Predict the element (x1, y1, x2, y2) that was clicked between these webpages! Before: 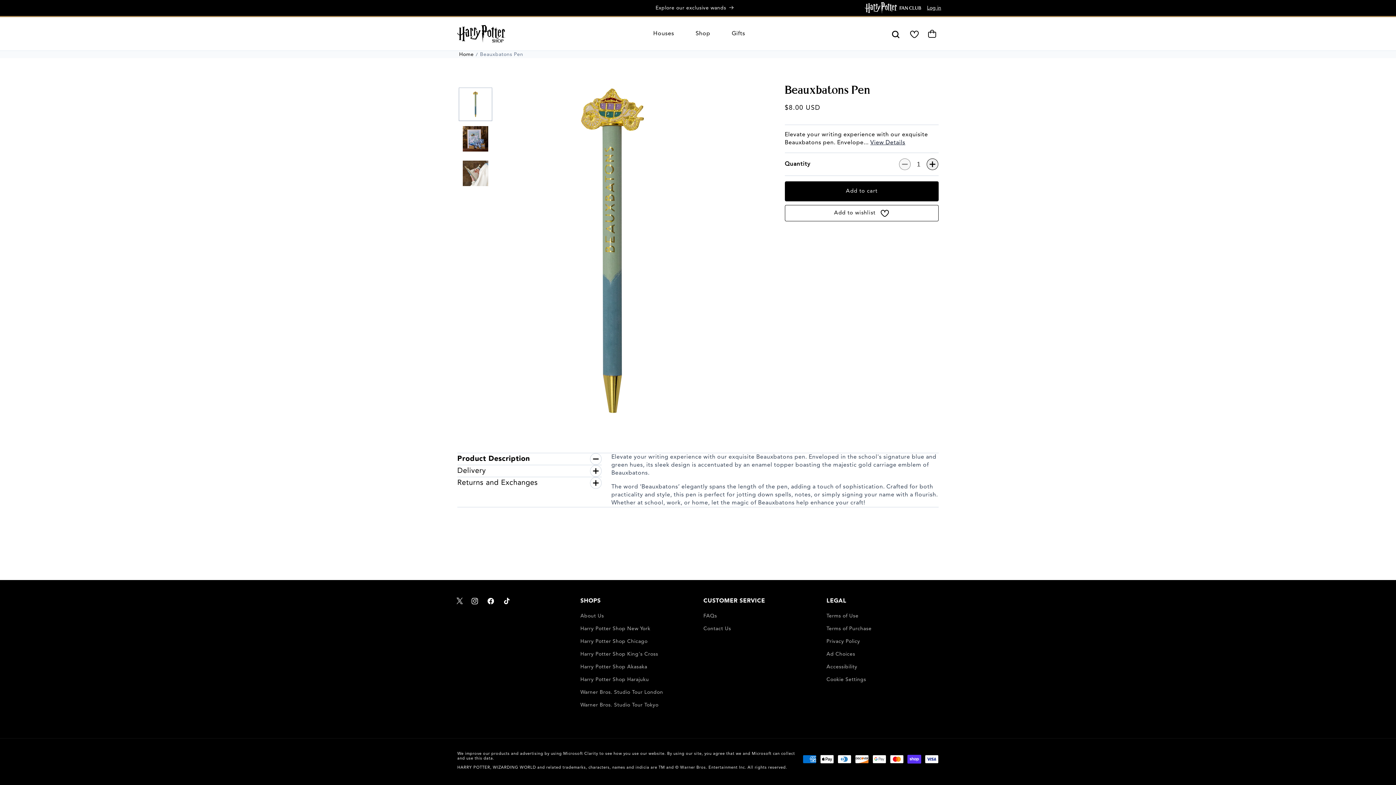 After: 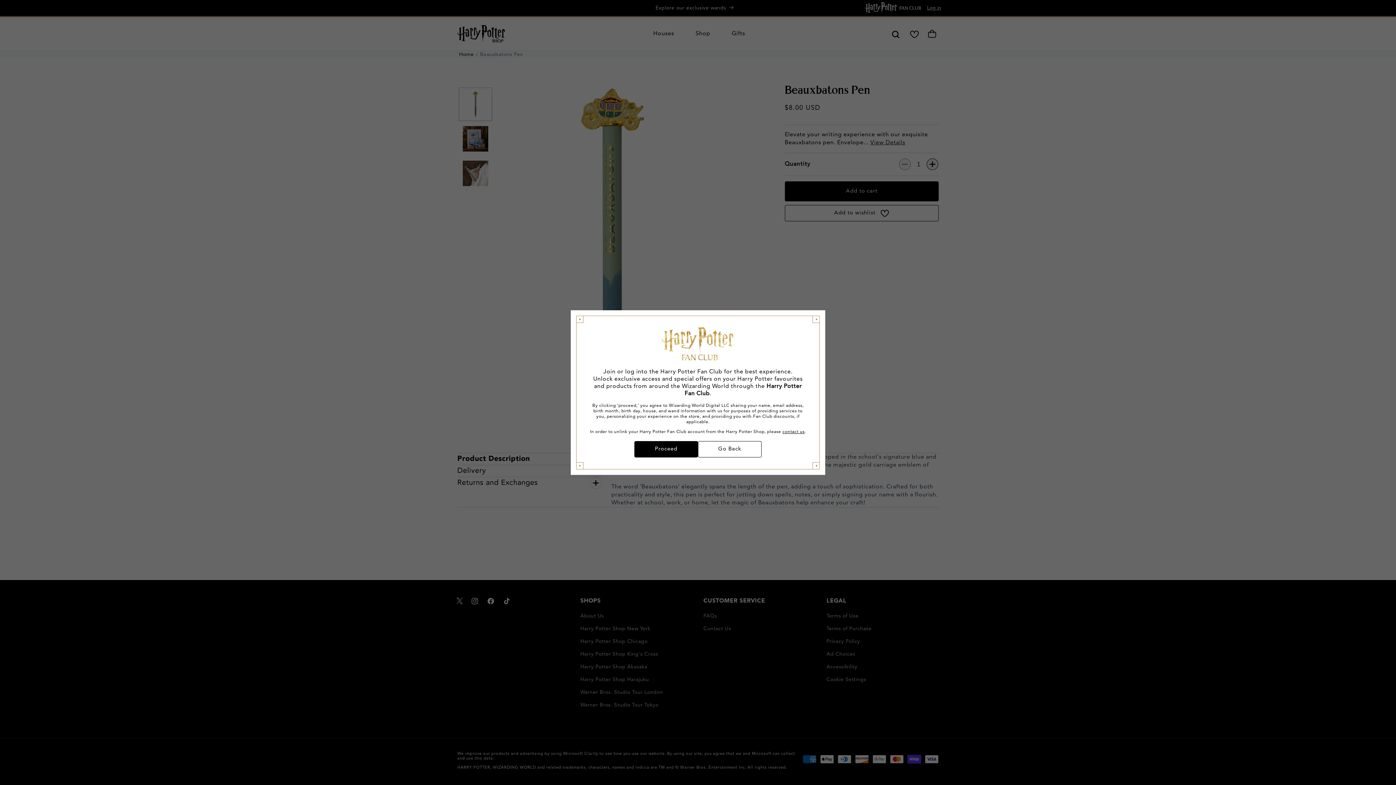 Action: bbox: (925, 7, 943, 8) label: Log in